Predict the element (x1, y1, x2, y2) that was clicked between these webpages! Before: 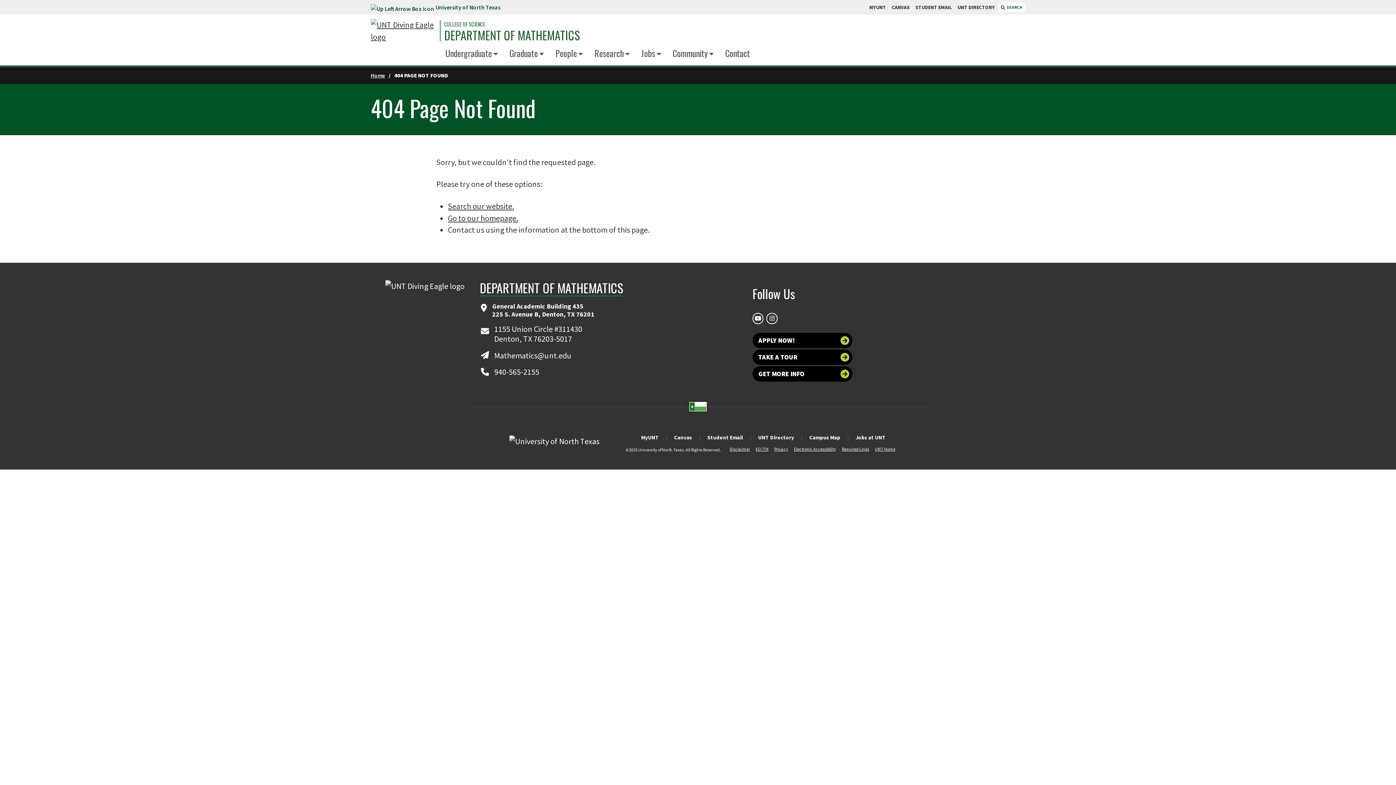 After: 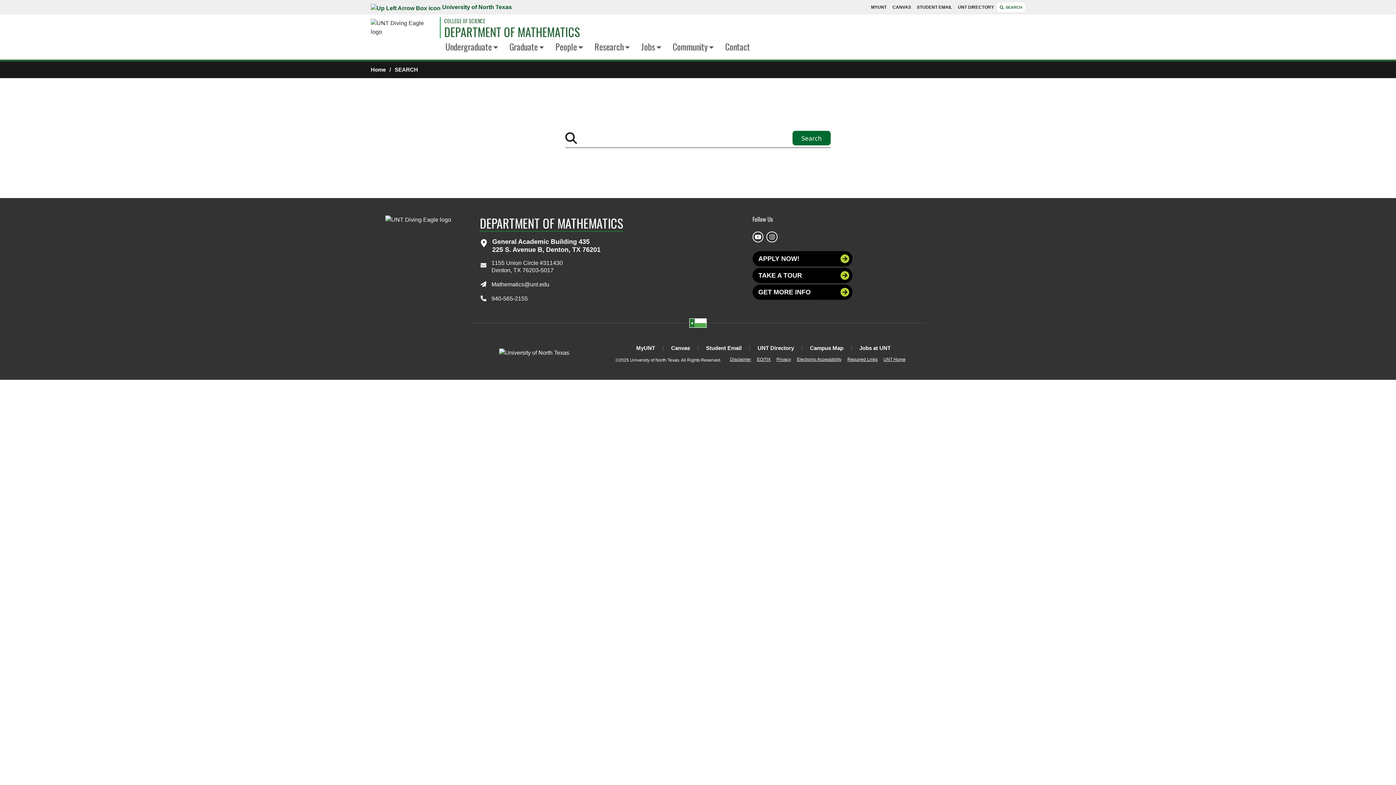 Action: bbox: (448, 201, 514, 211) label: Search our website.